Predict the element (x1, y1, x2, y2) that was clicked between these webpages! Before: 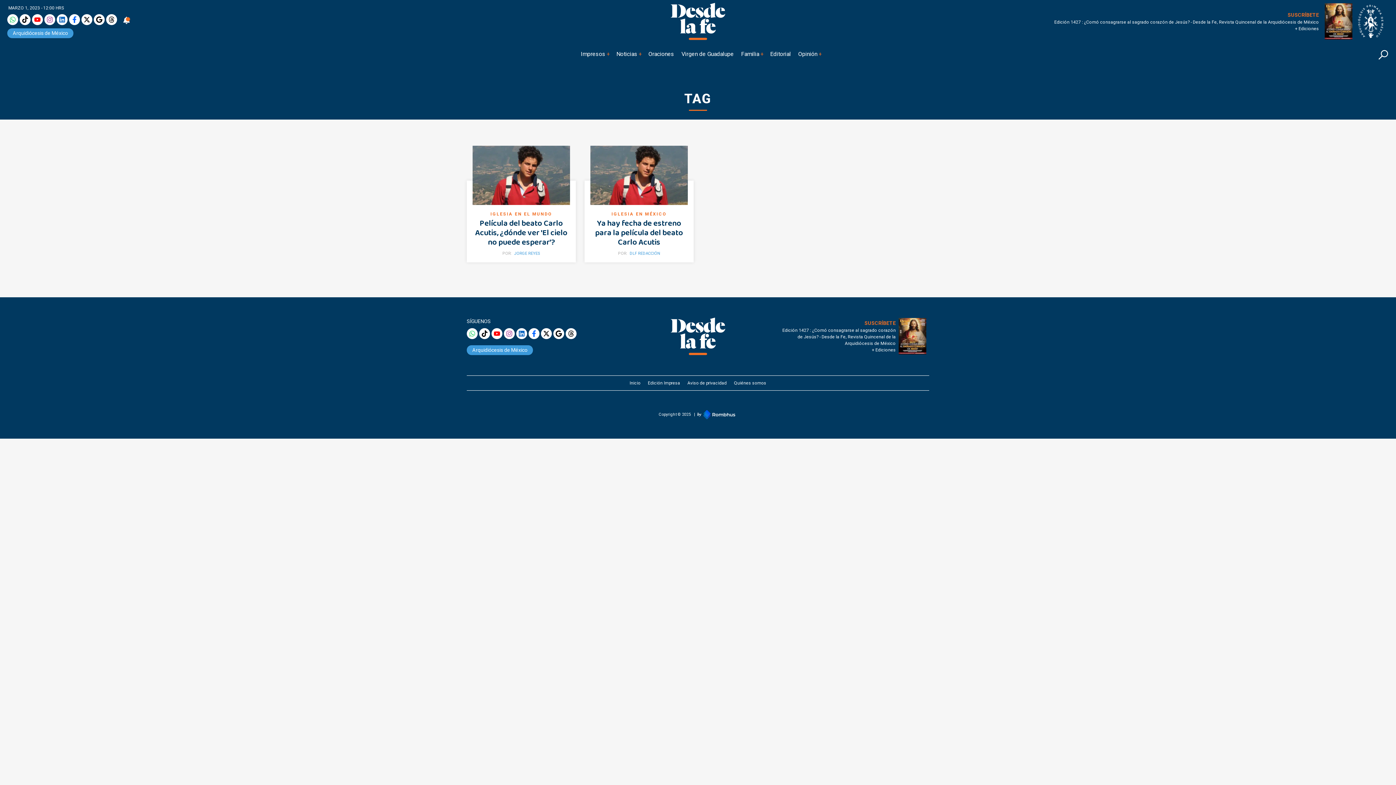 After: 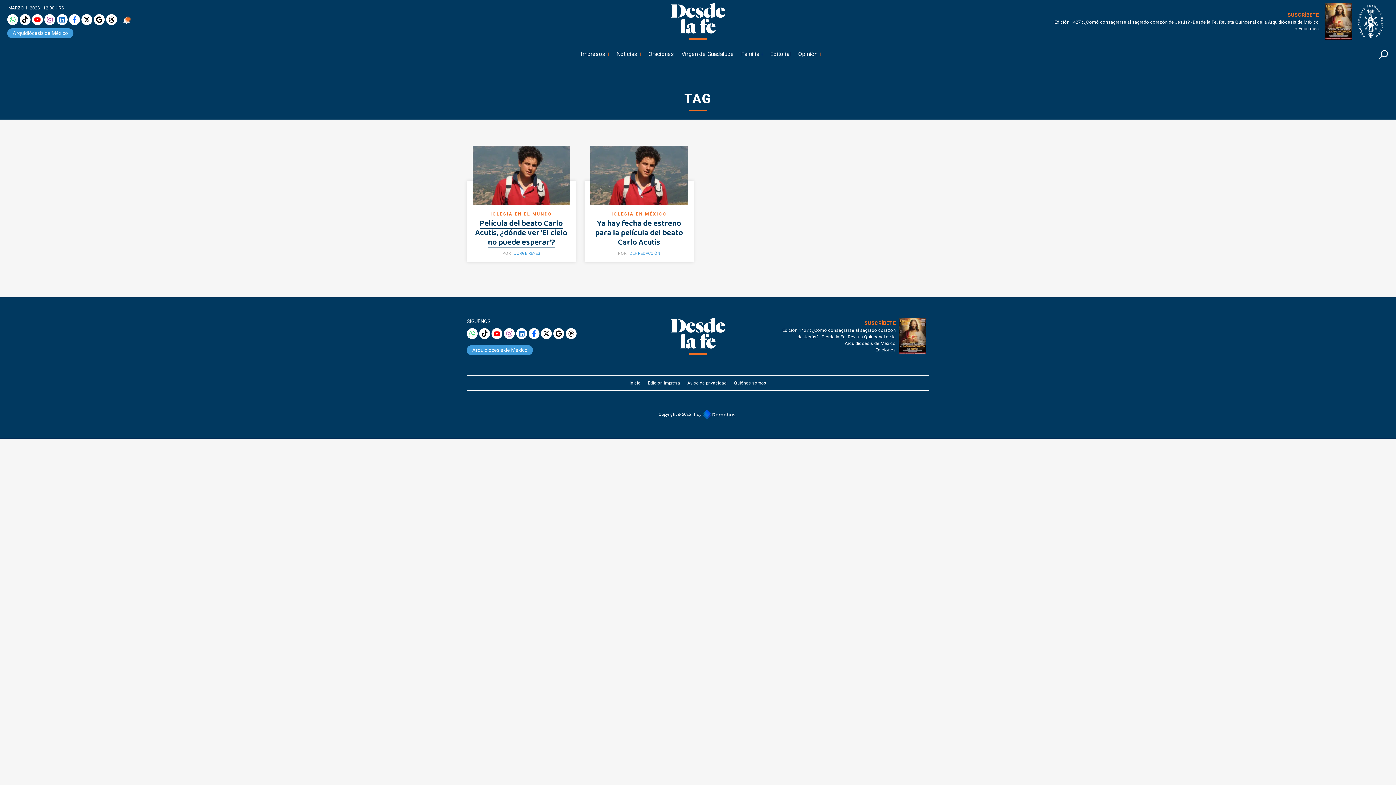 Action: label: Película del beato Carlo Acutis, ¿dónde ver 'El cielo no puede esperar'? bbox: (475, 217, 567, 248)